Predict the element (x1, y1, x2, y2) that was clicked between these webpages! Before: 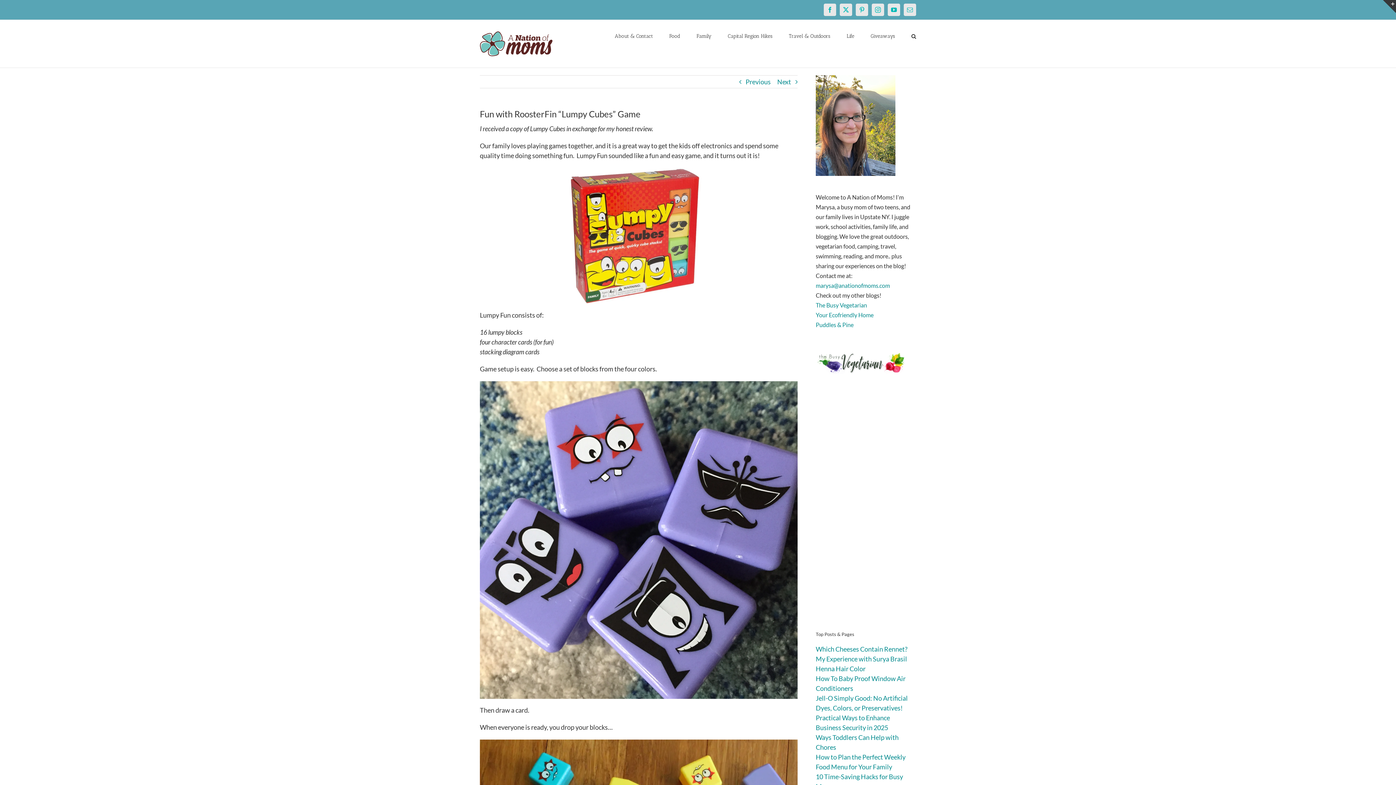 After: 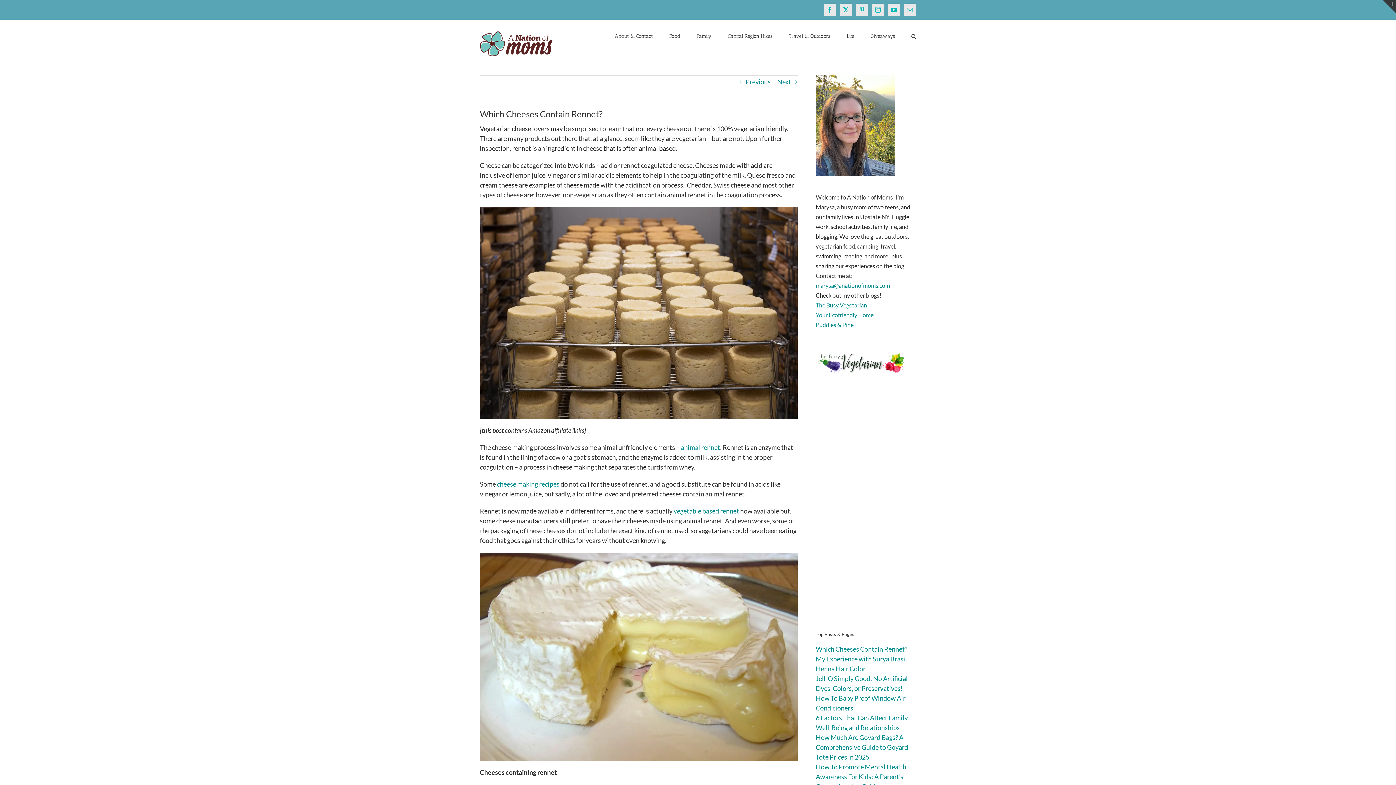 Action: label: Which Cheeses Contain Rennet? bbox: (816, 645, 907, 653)